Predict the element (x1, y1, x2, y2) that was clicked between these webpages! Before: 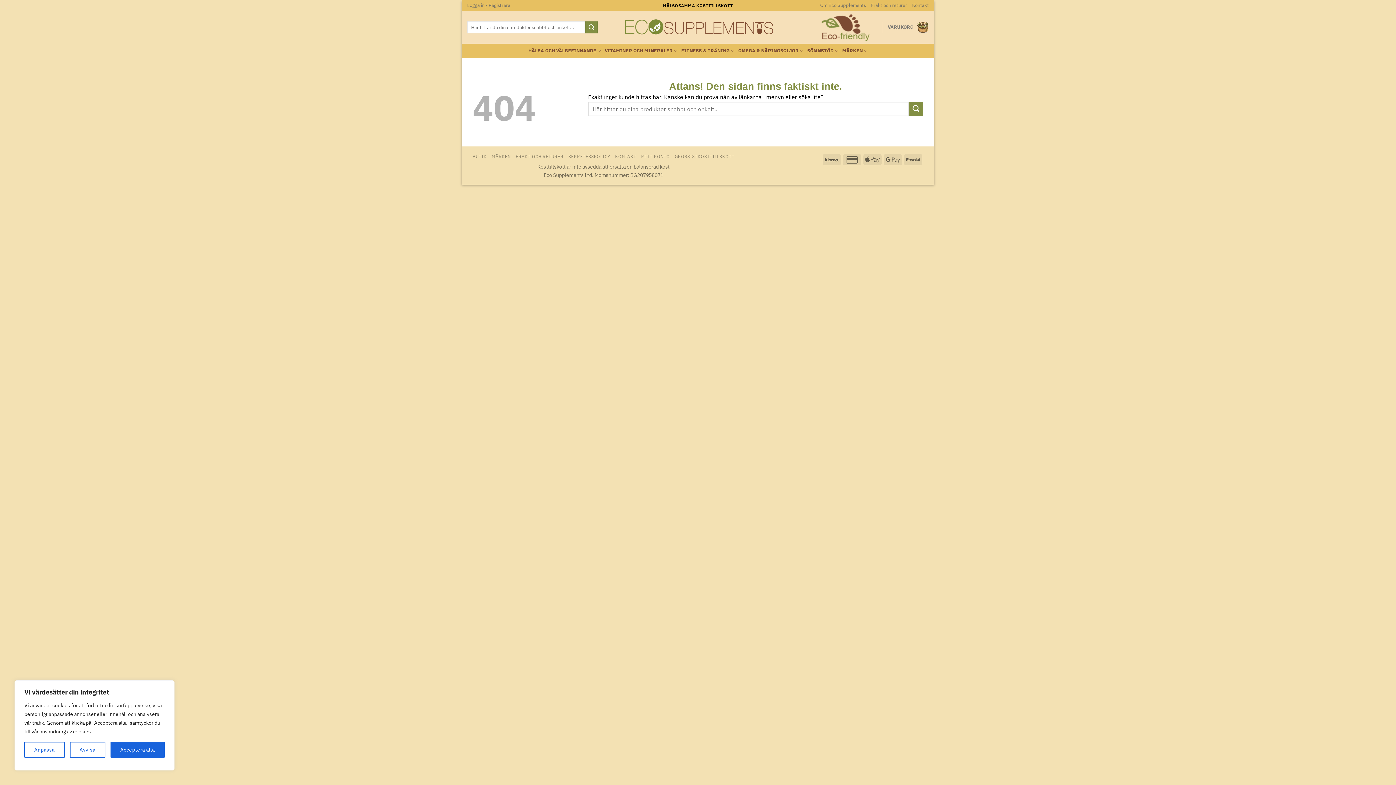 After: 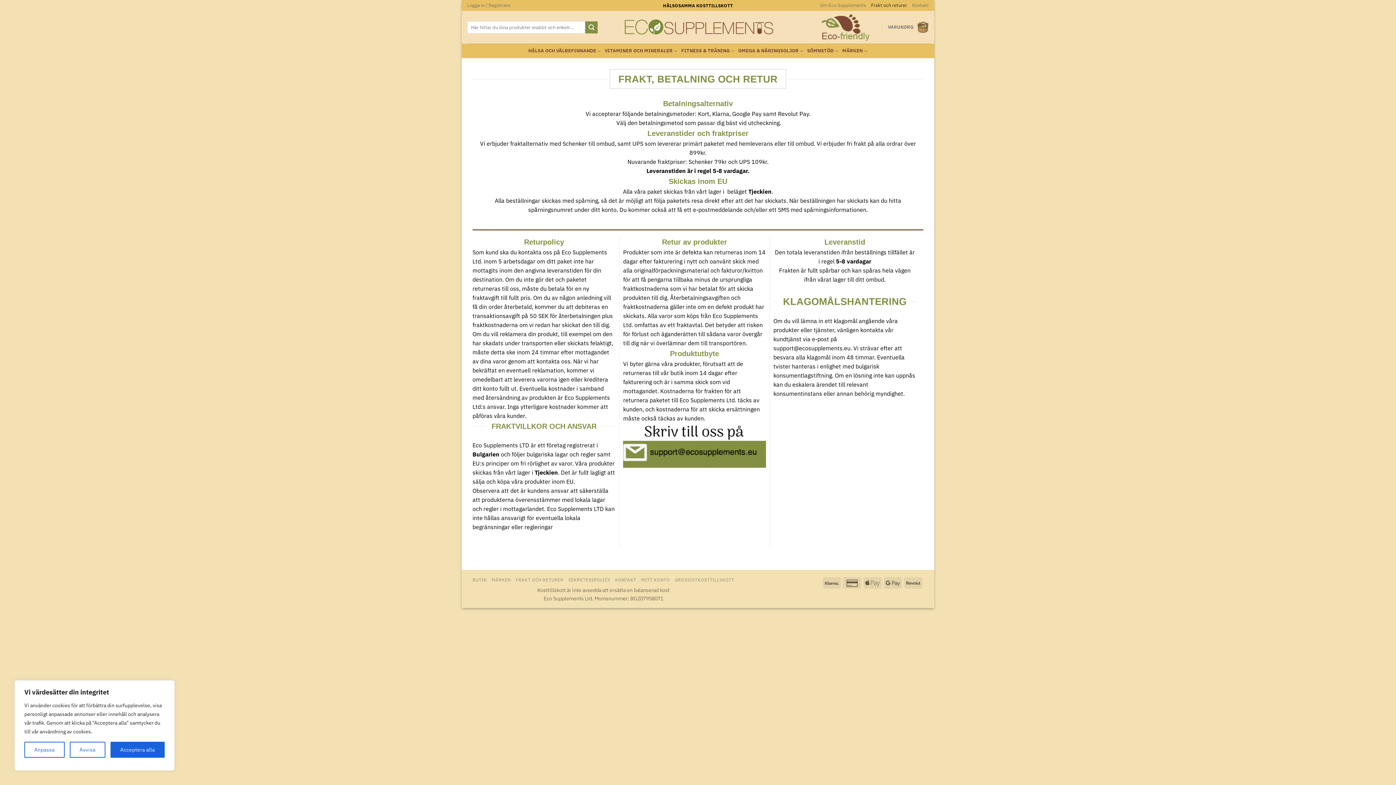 Action: bbox: (871, 0, 907, 10) label: Frakt och returer